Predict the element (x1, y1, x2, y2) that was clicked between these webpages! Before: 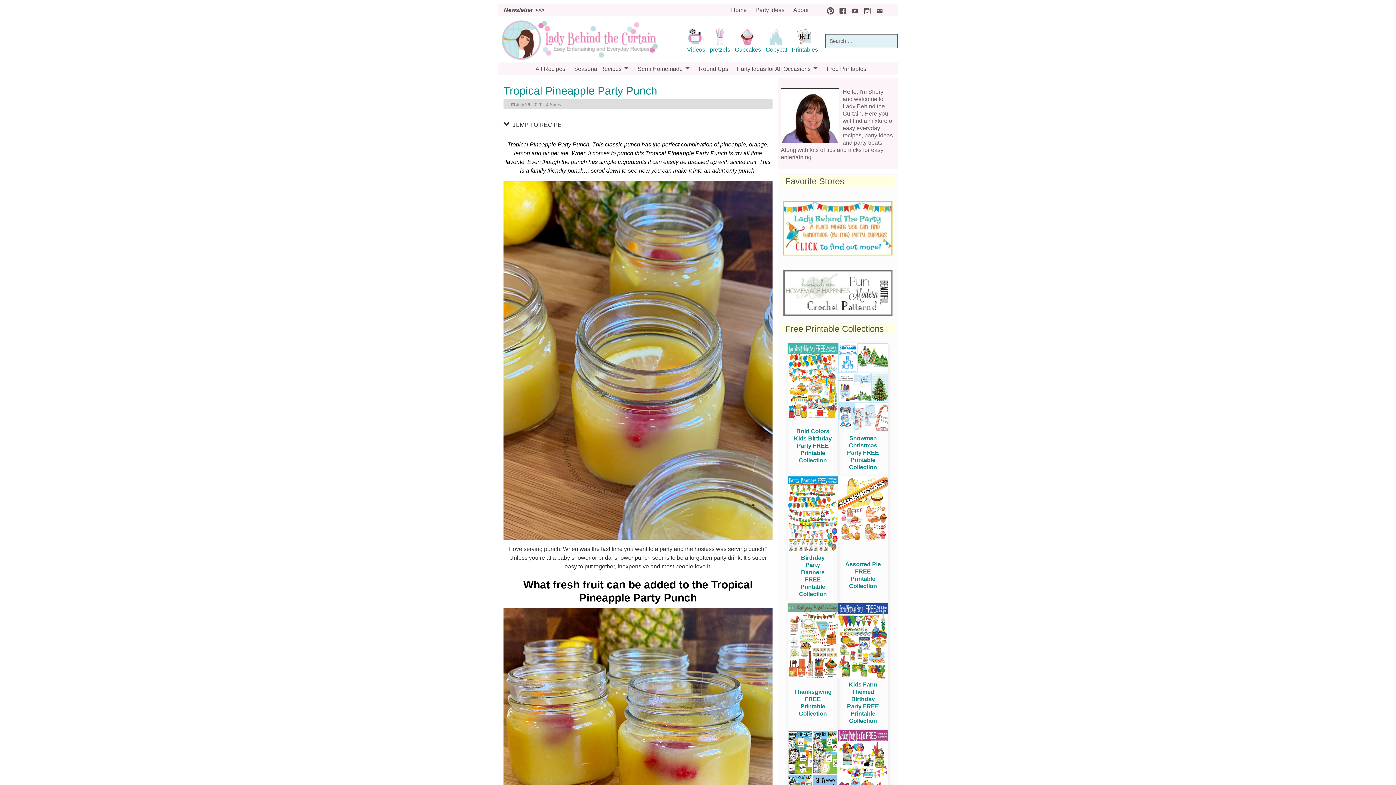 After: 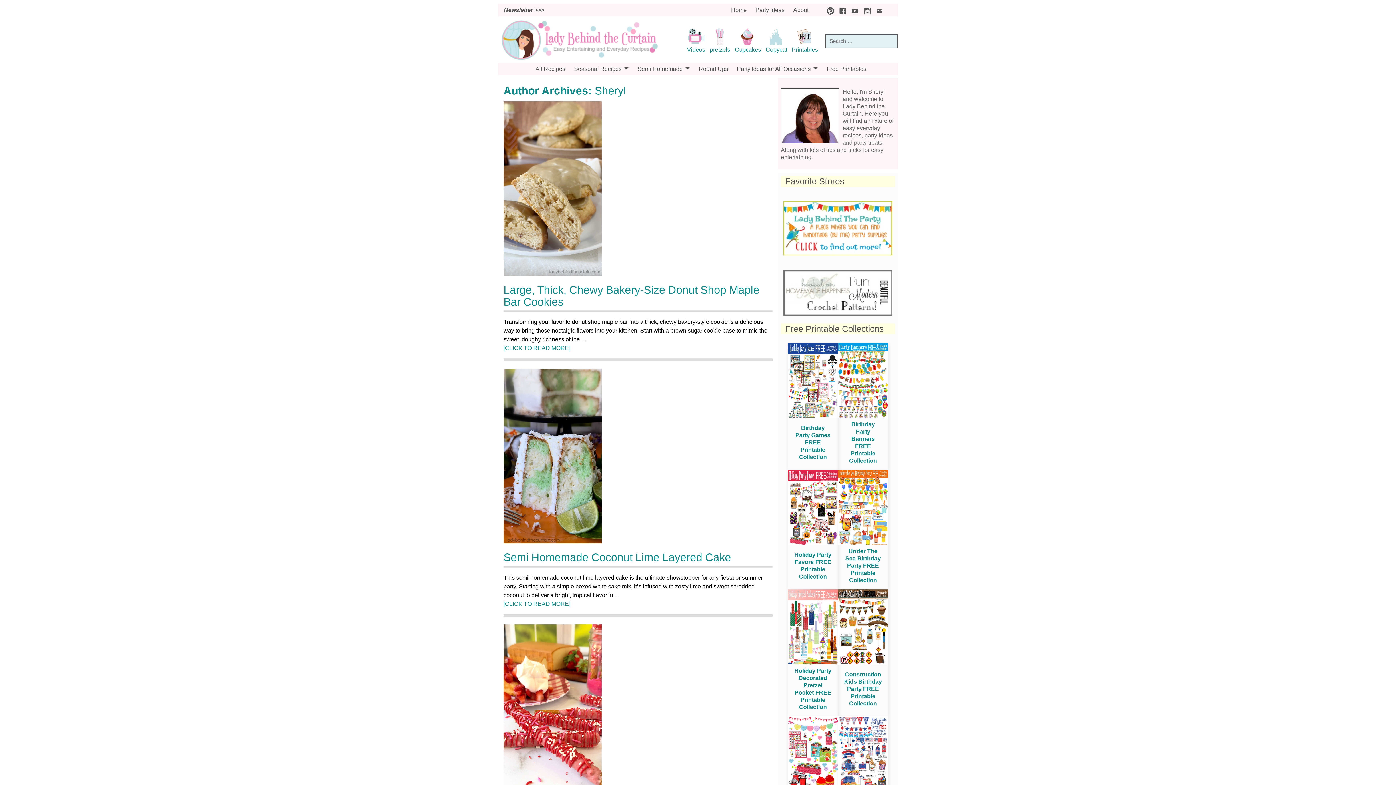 Action: label: Sheryl bbox: (549, 102, 562, 107)